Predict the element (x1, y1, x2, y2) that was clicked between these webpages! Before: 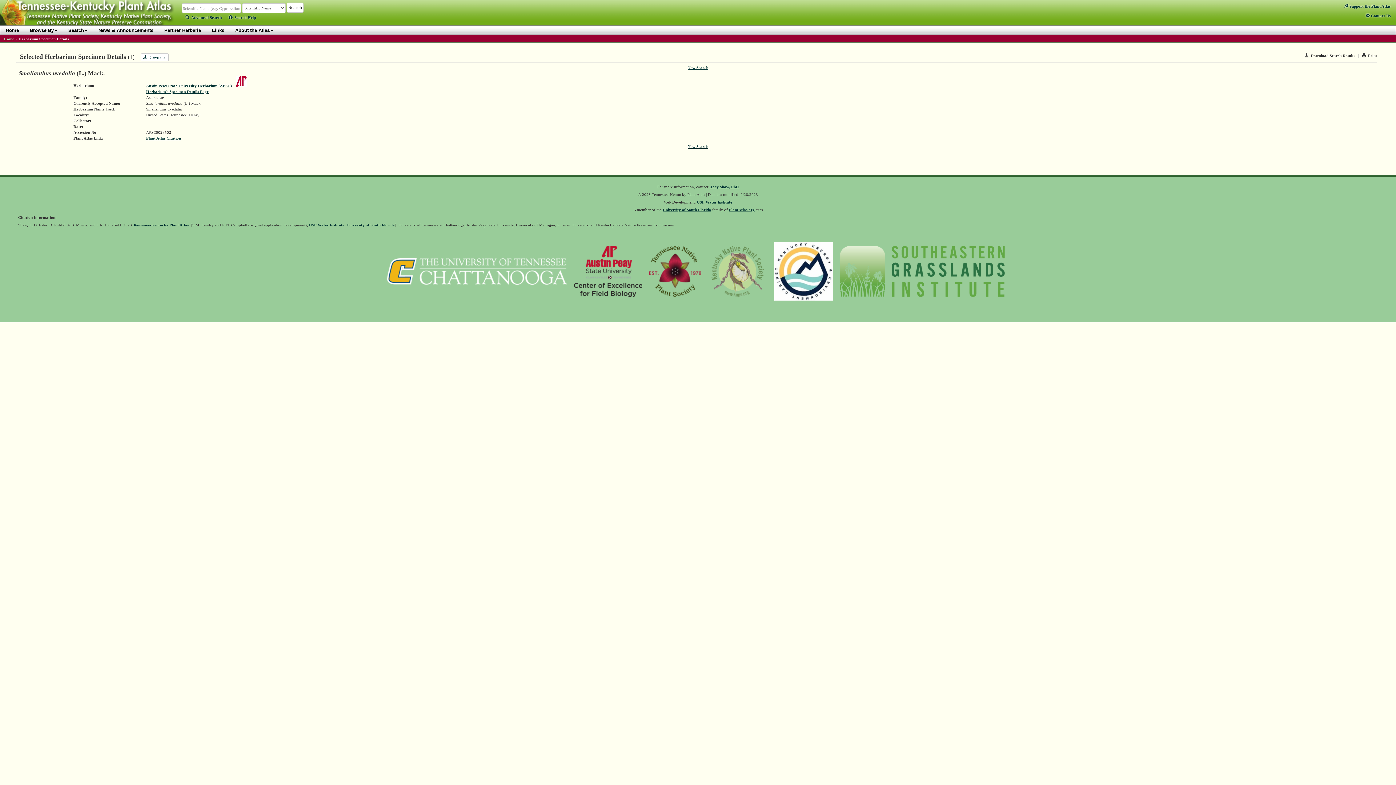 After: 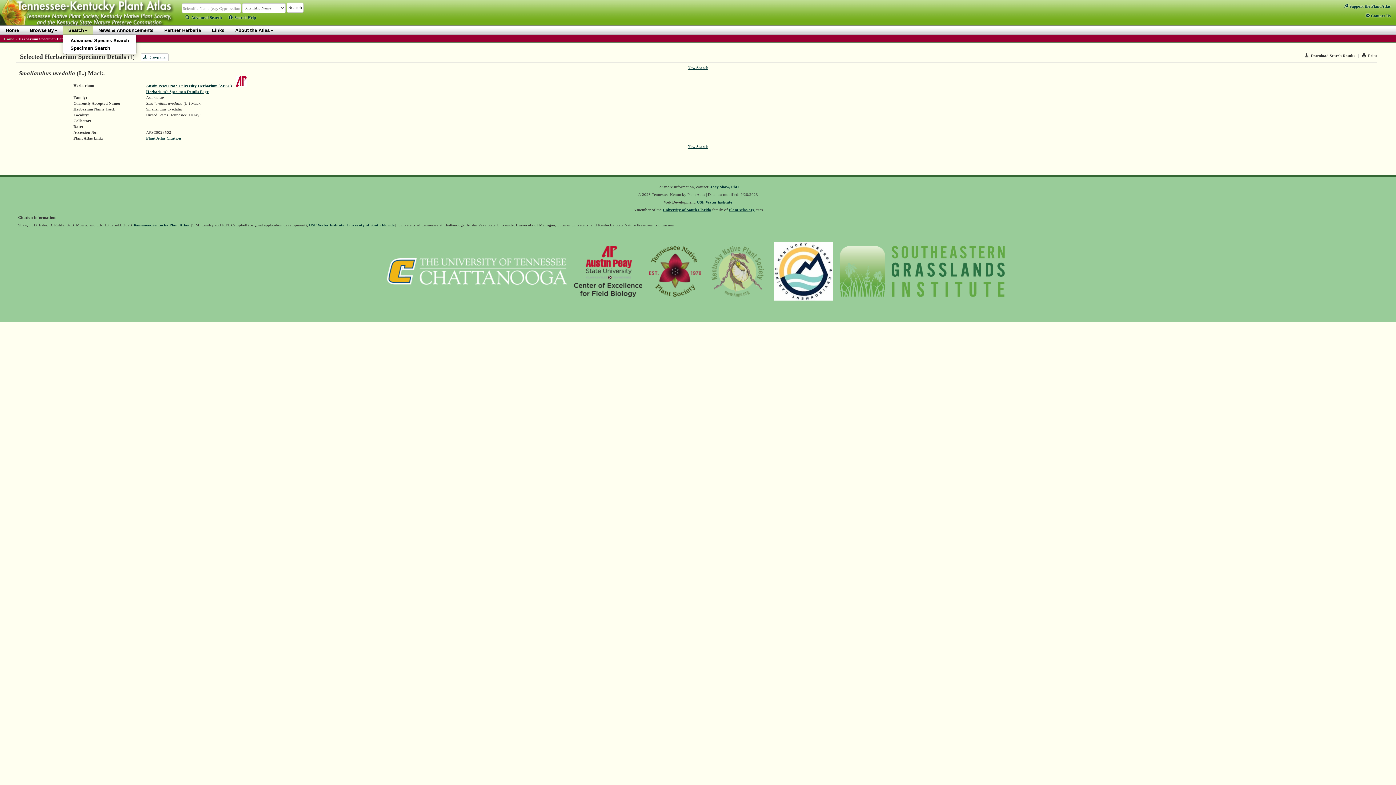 Action: label: Search bbox: (62, 25, 93, 34)